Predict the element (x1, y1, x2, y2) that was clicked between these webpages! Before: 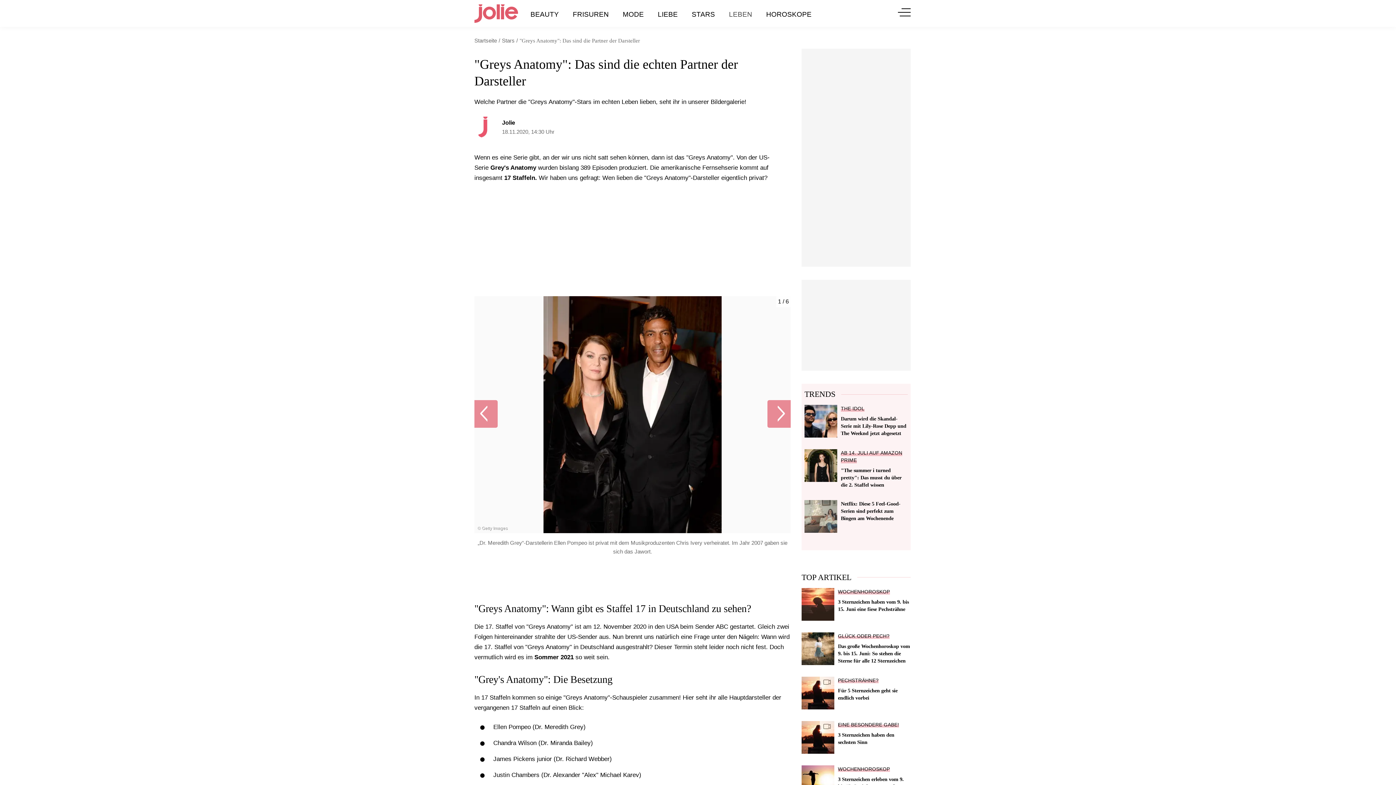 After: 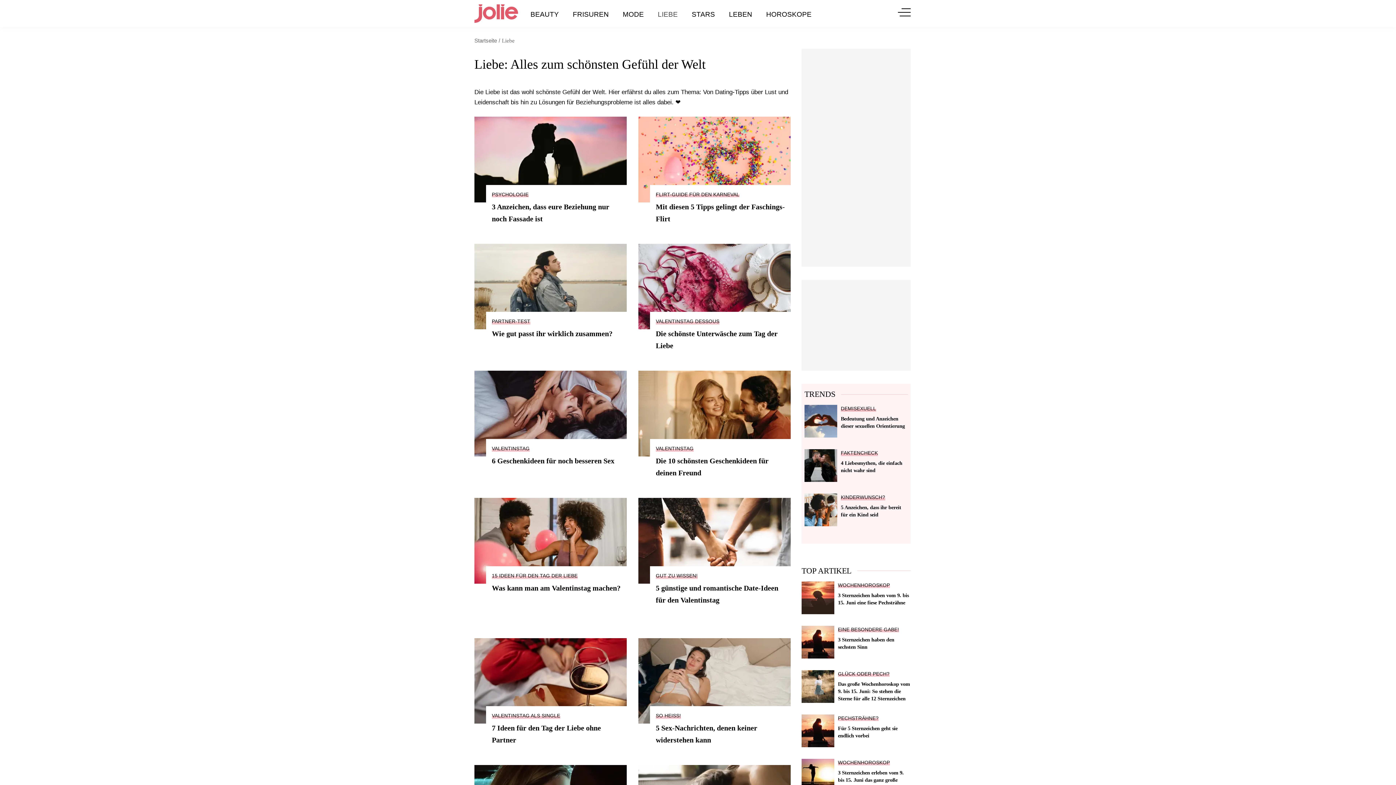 Action: label: LIEBE bbox: (657, 10, 677, 18)